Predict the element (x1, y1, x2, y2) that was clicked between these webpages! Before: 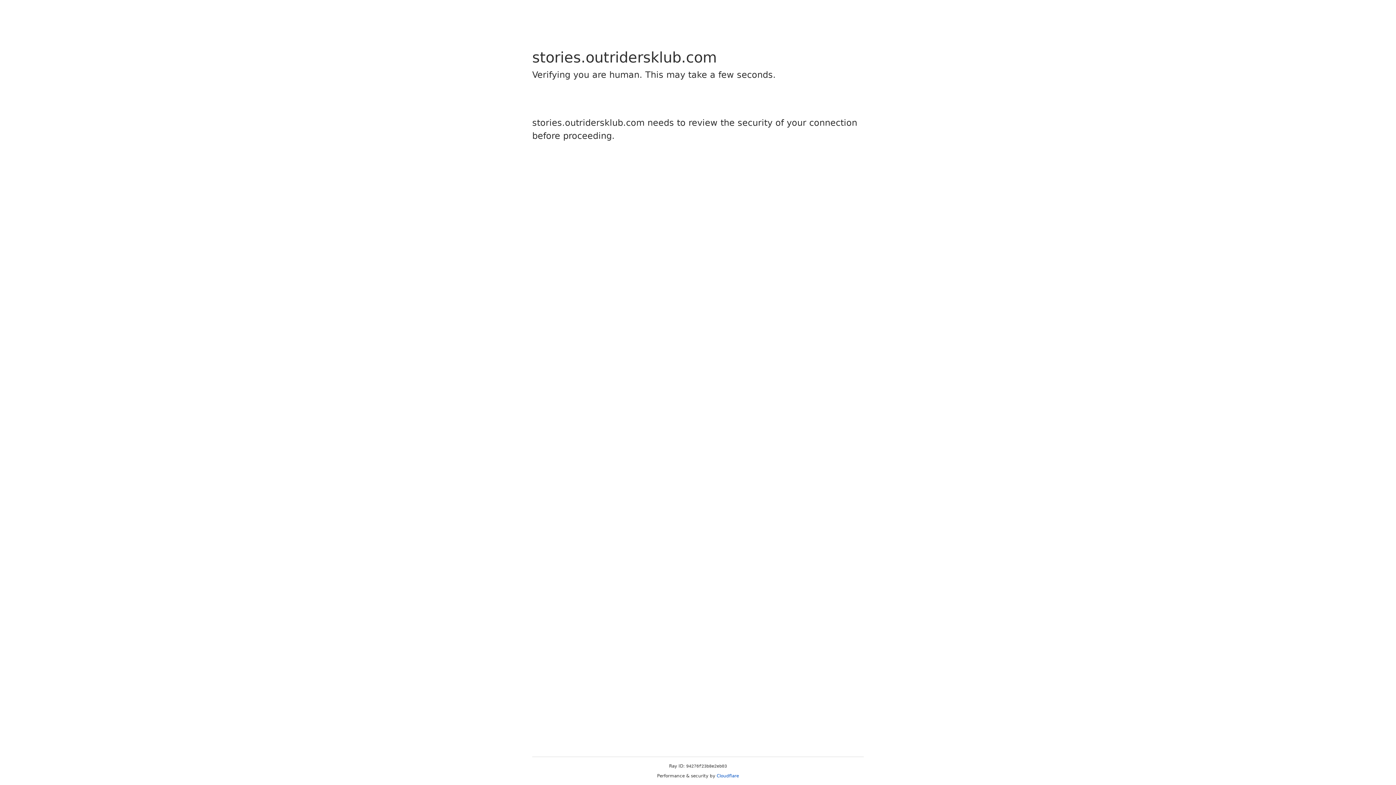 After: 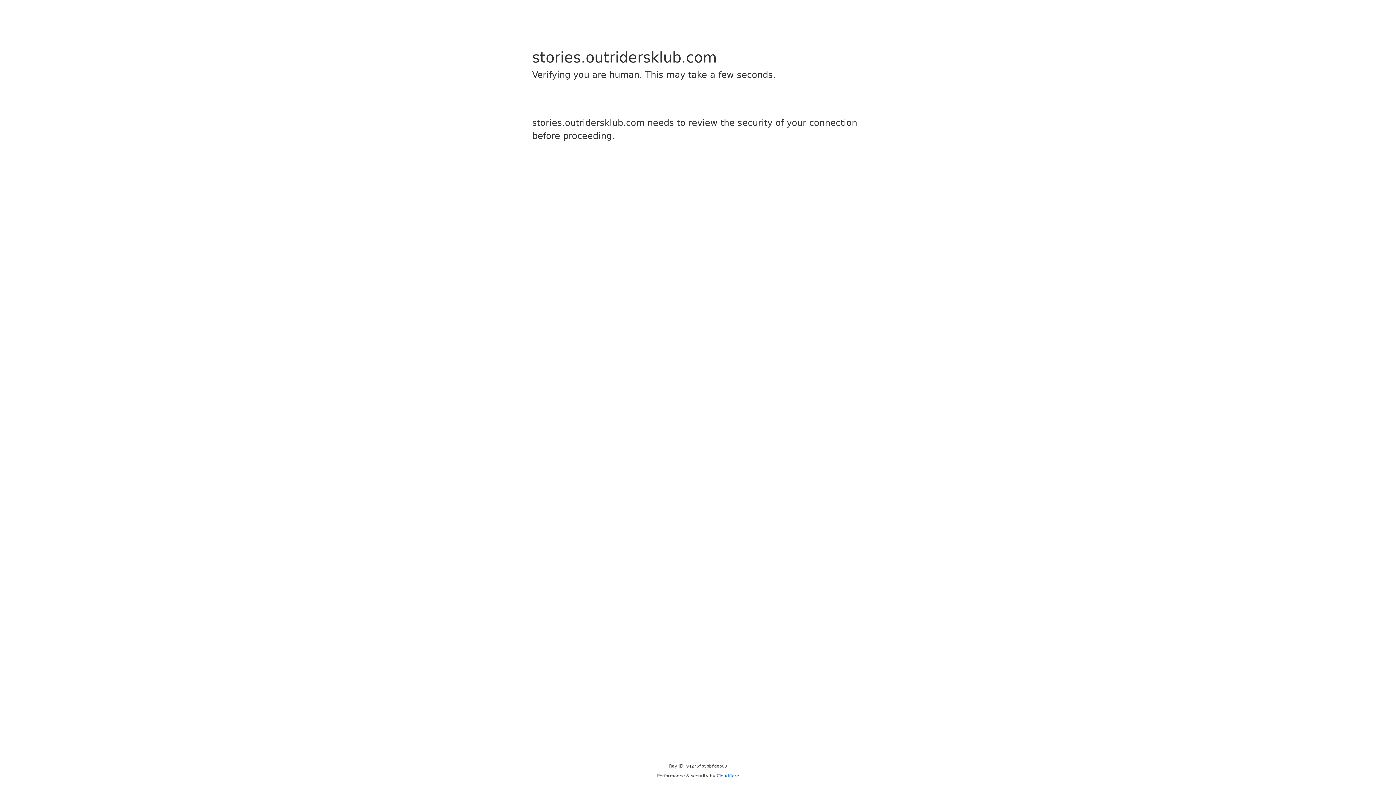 Action: bbox: (716, 773, 739, 778) label: Cloudflare